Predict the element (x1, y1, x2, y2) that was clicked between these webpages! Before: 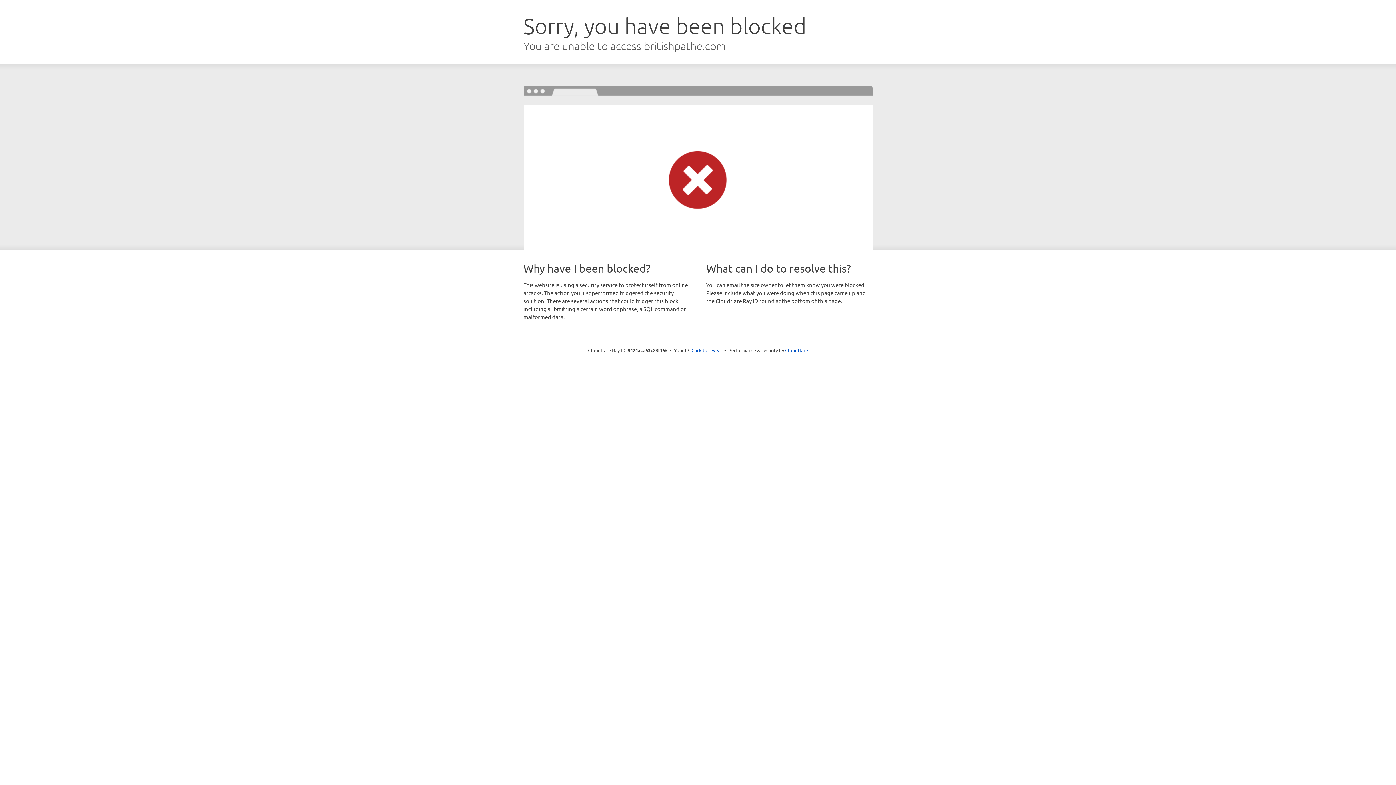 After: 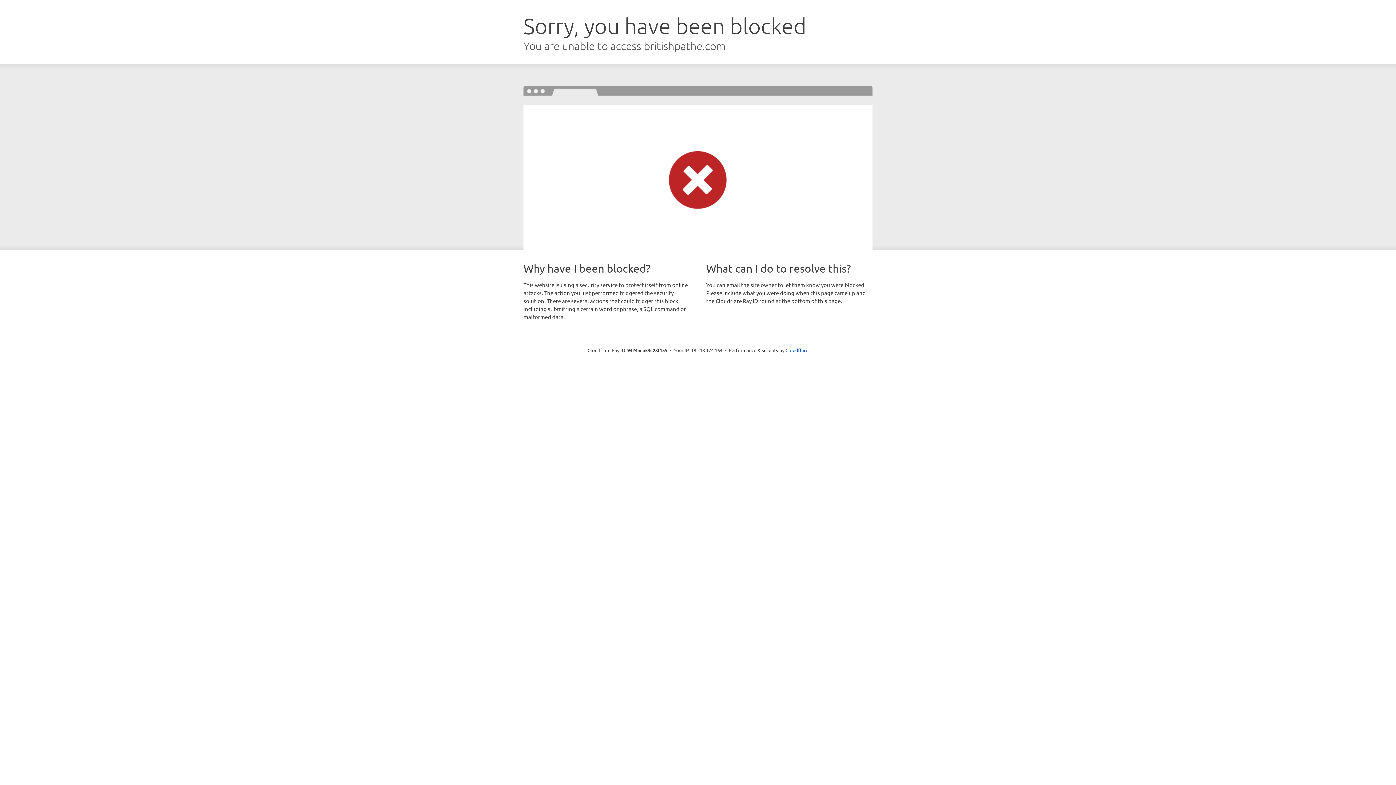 Action: bbox: (691, 346, 722, 353) label: Click to reveal